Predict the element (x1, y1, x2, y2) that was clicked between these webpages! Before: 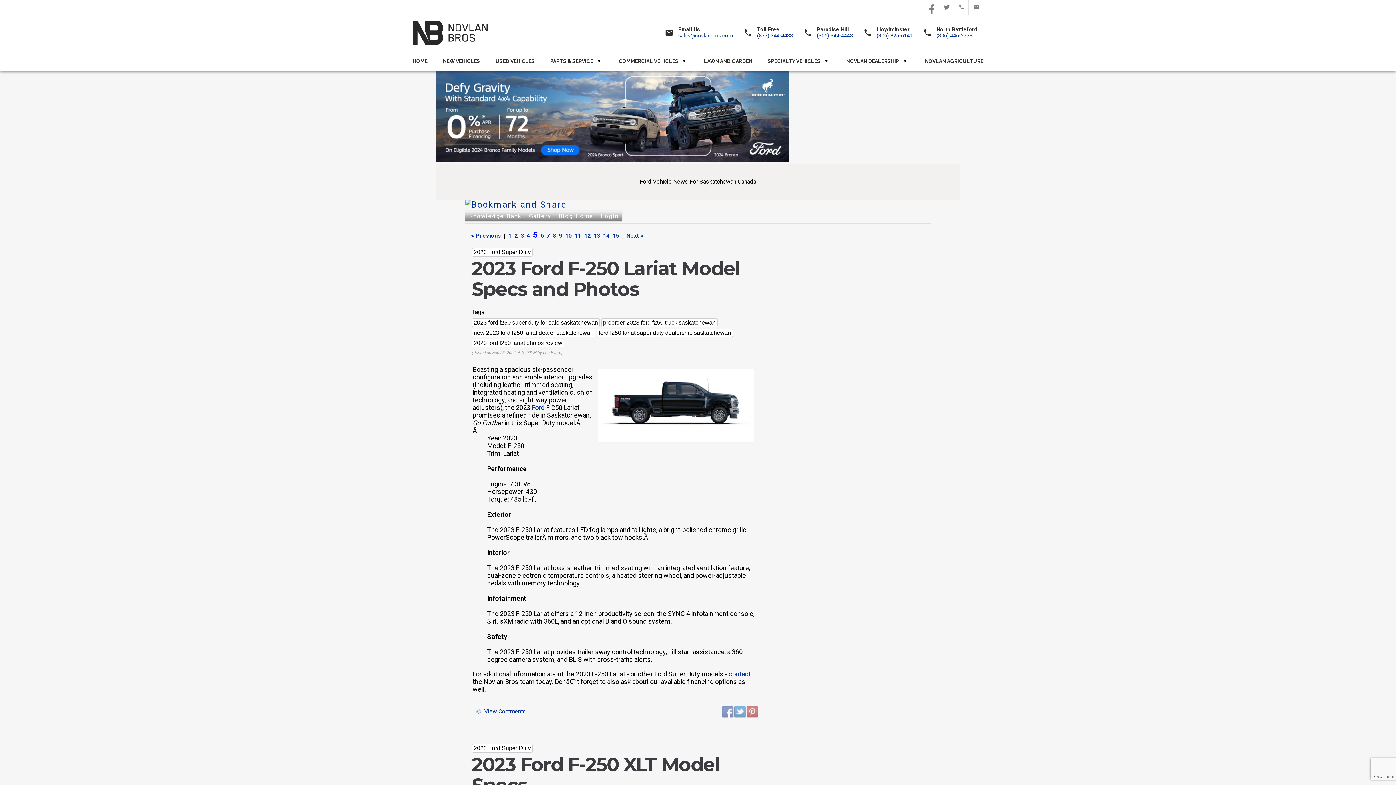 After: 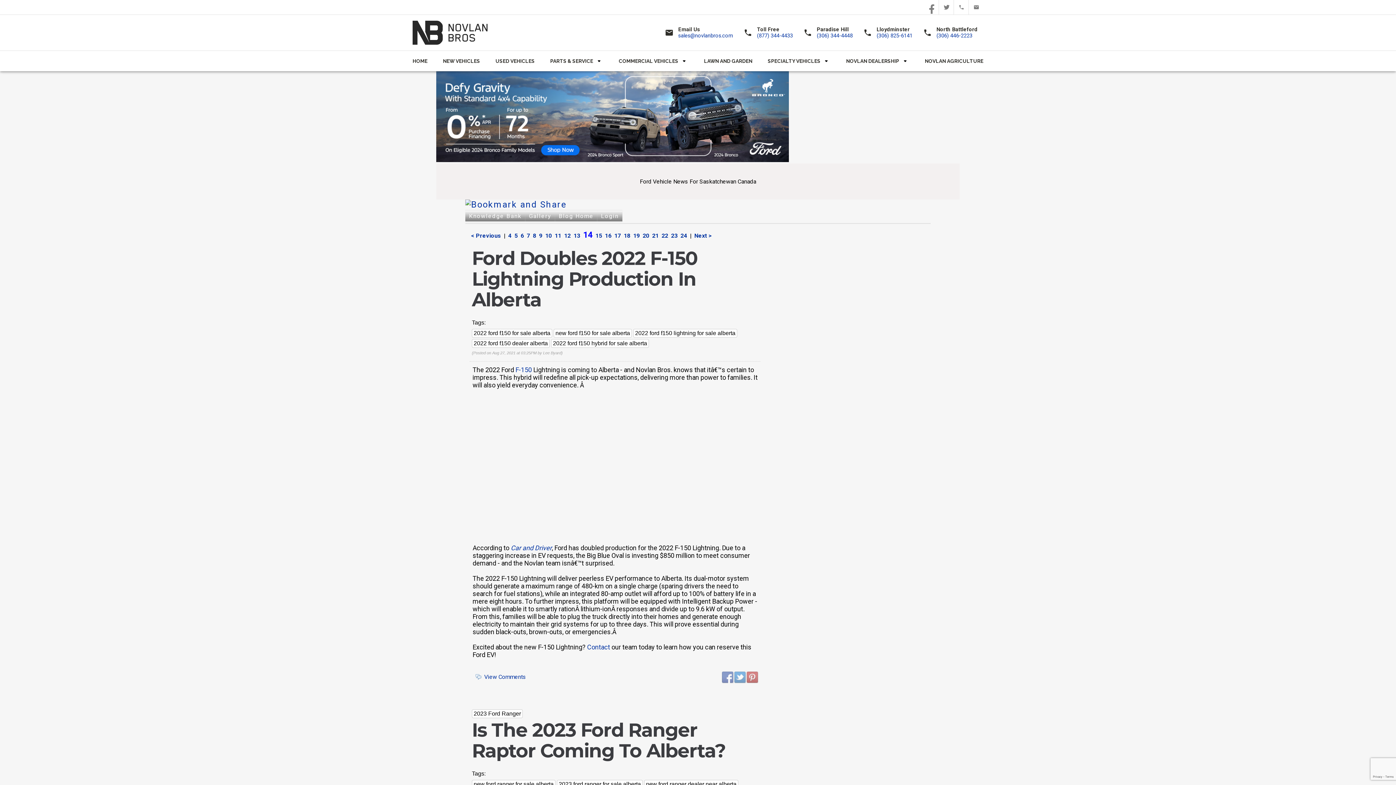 Action: label: 14 bbox: (601, 232, 611, 239)